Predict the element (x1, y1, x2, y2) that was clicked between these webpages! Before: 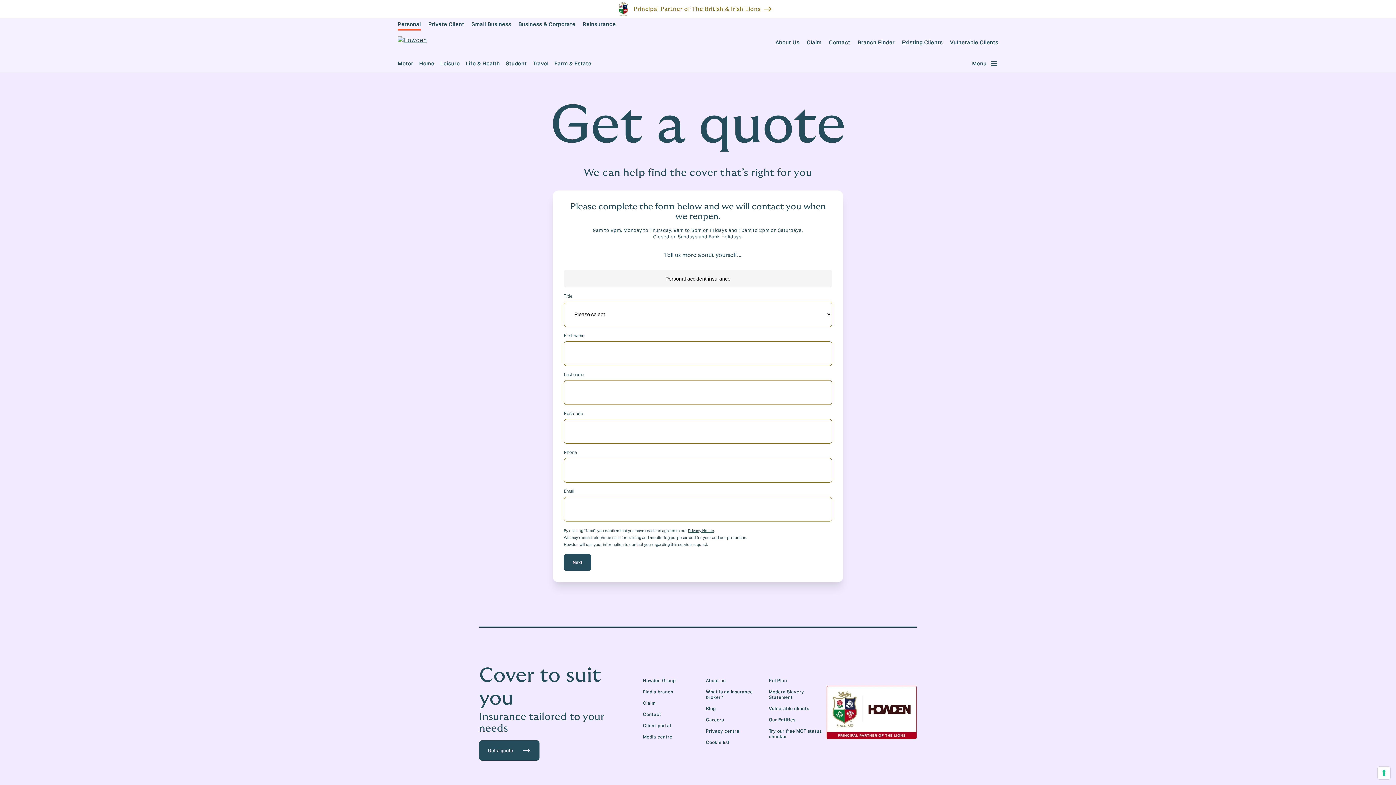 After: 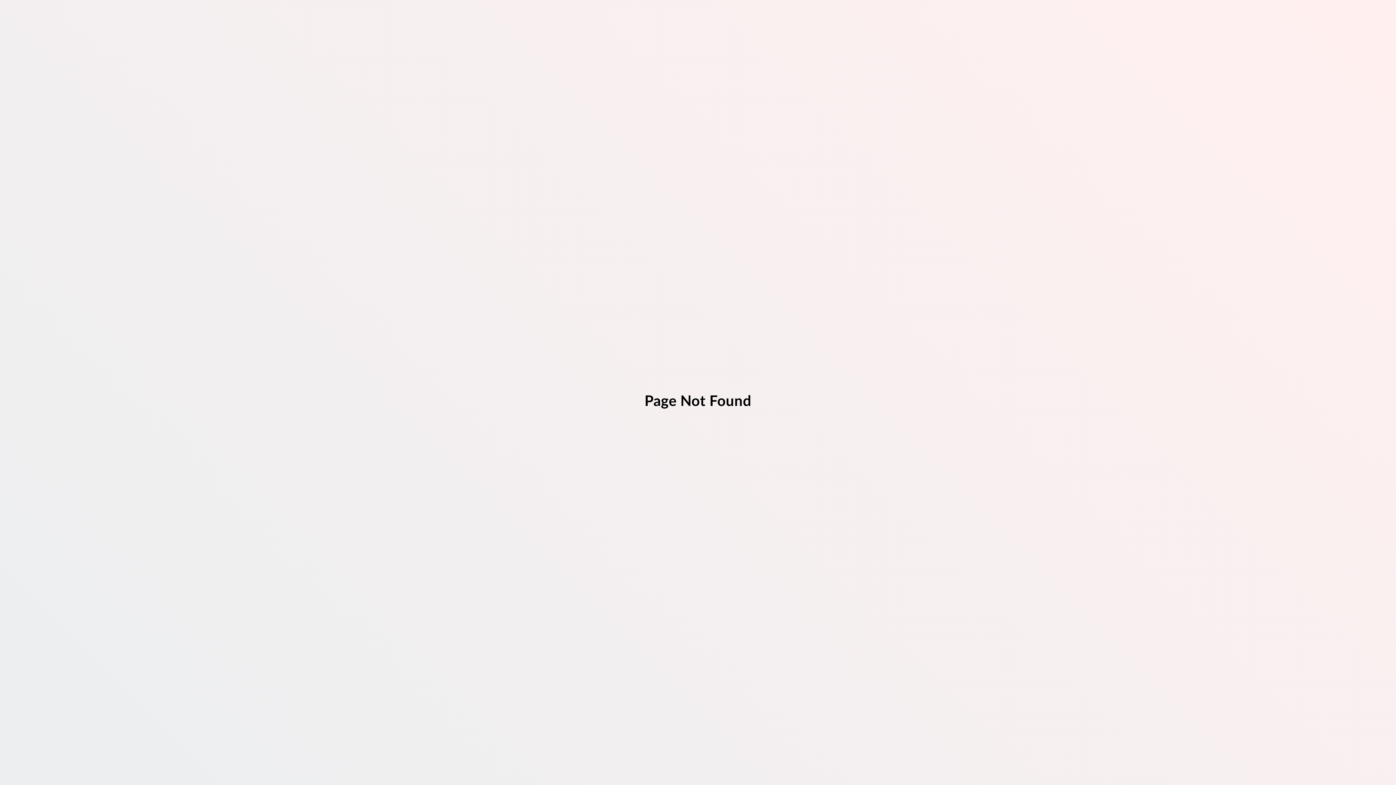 Action: bbox: (706, 739, 763, 745) label: Cookie list